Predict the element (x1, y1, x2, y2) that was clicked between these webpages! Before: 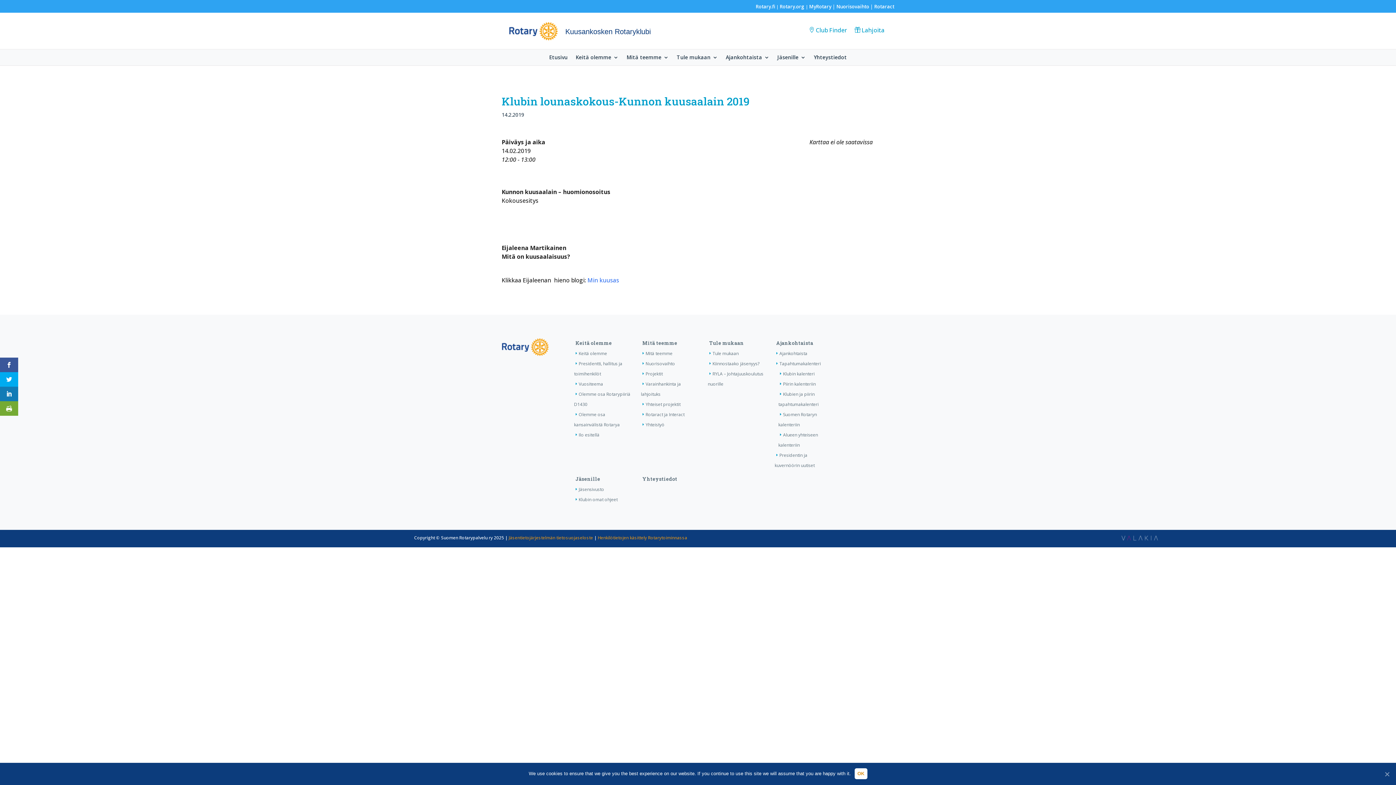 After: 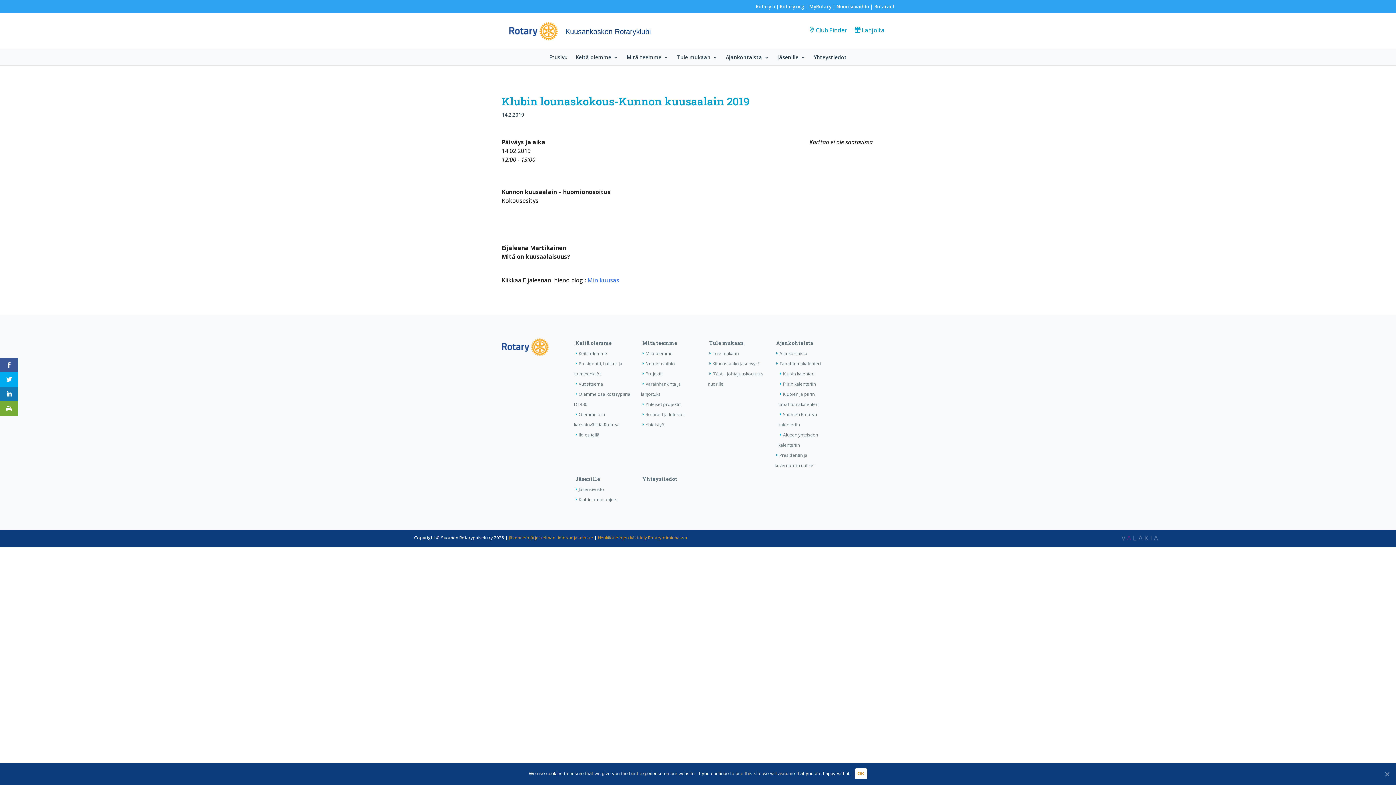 Action: label: Rotaract bbox: (874, 3, 894, 9)